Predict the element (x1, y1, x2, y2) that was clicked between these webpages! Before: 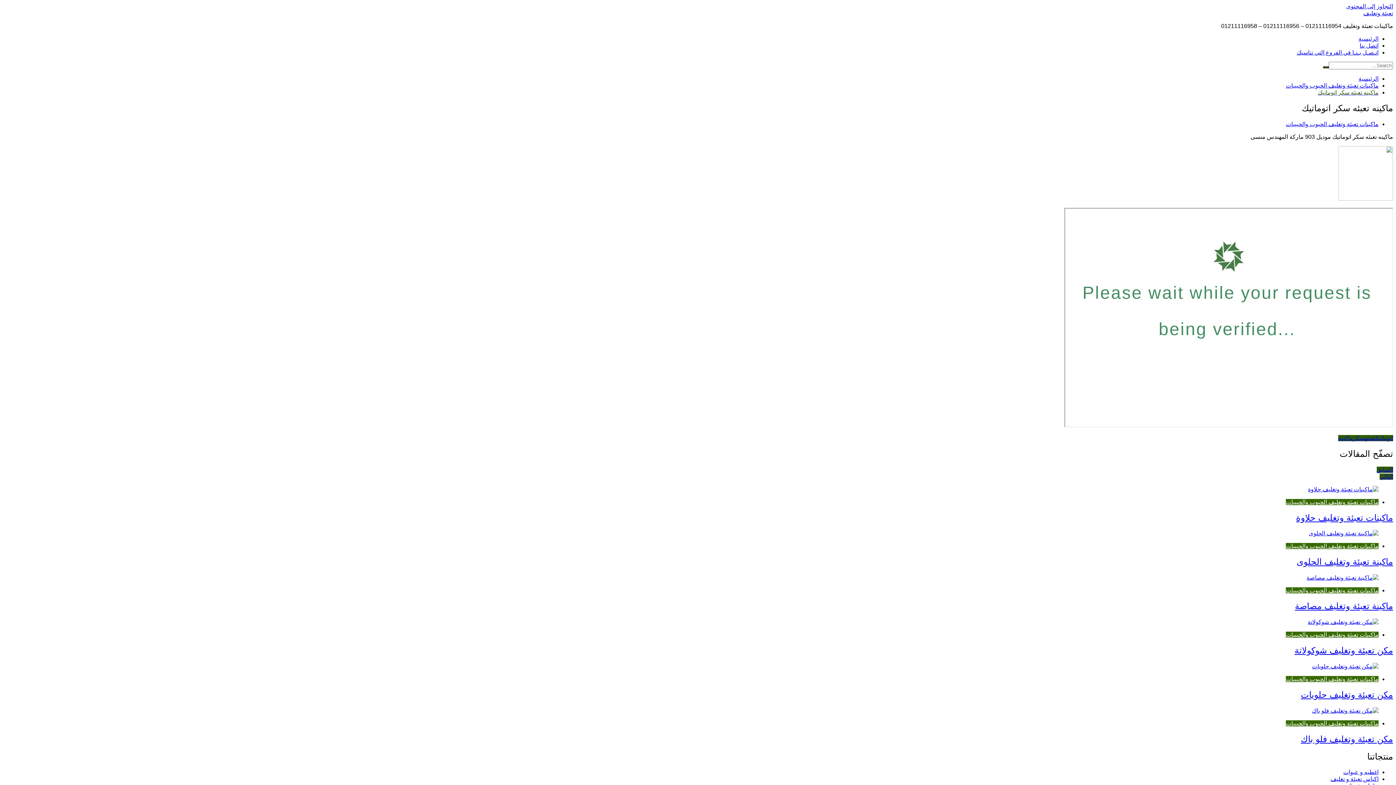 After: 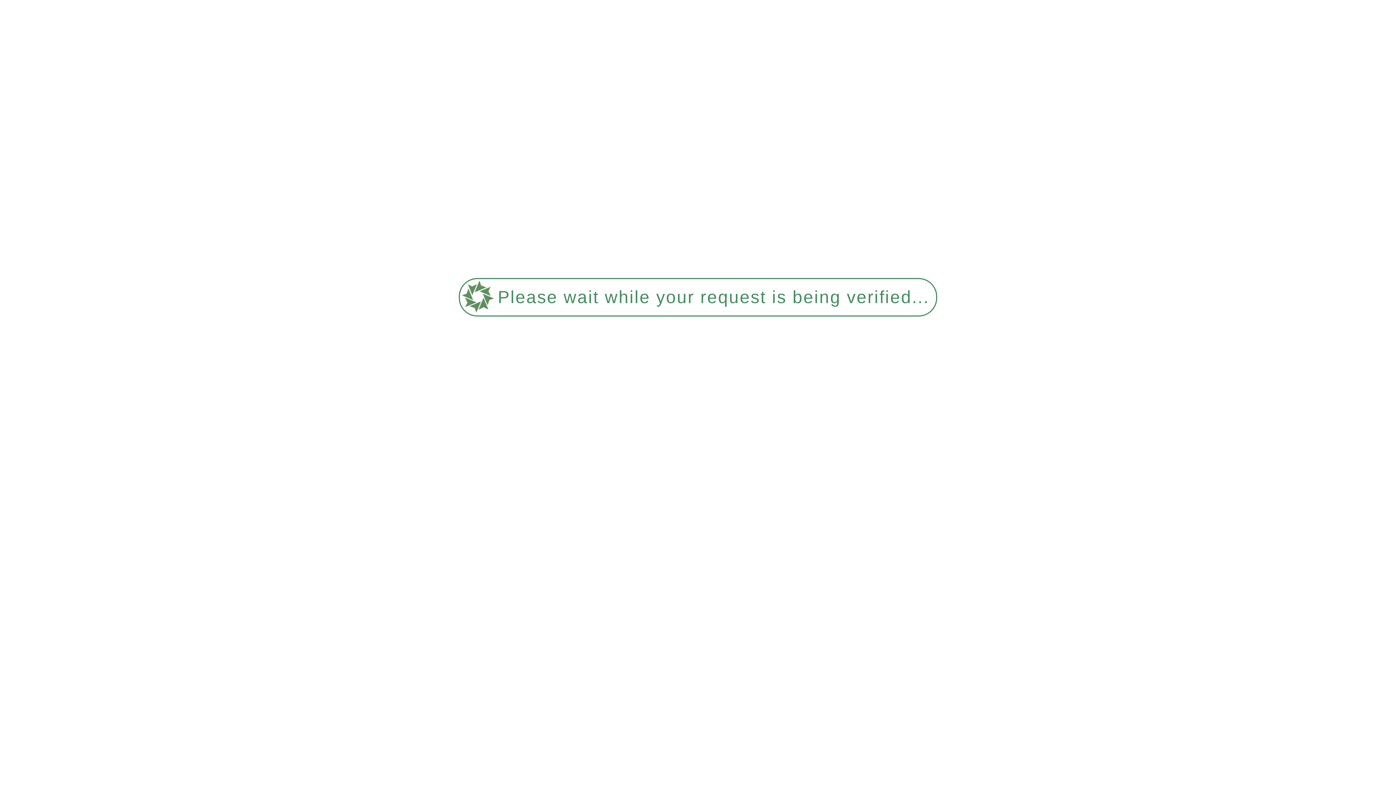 Action: label: التالي bbox: (1380, 473, 1393, 479)